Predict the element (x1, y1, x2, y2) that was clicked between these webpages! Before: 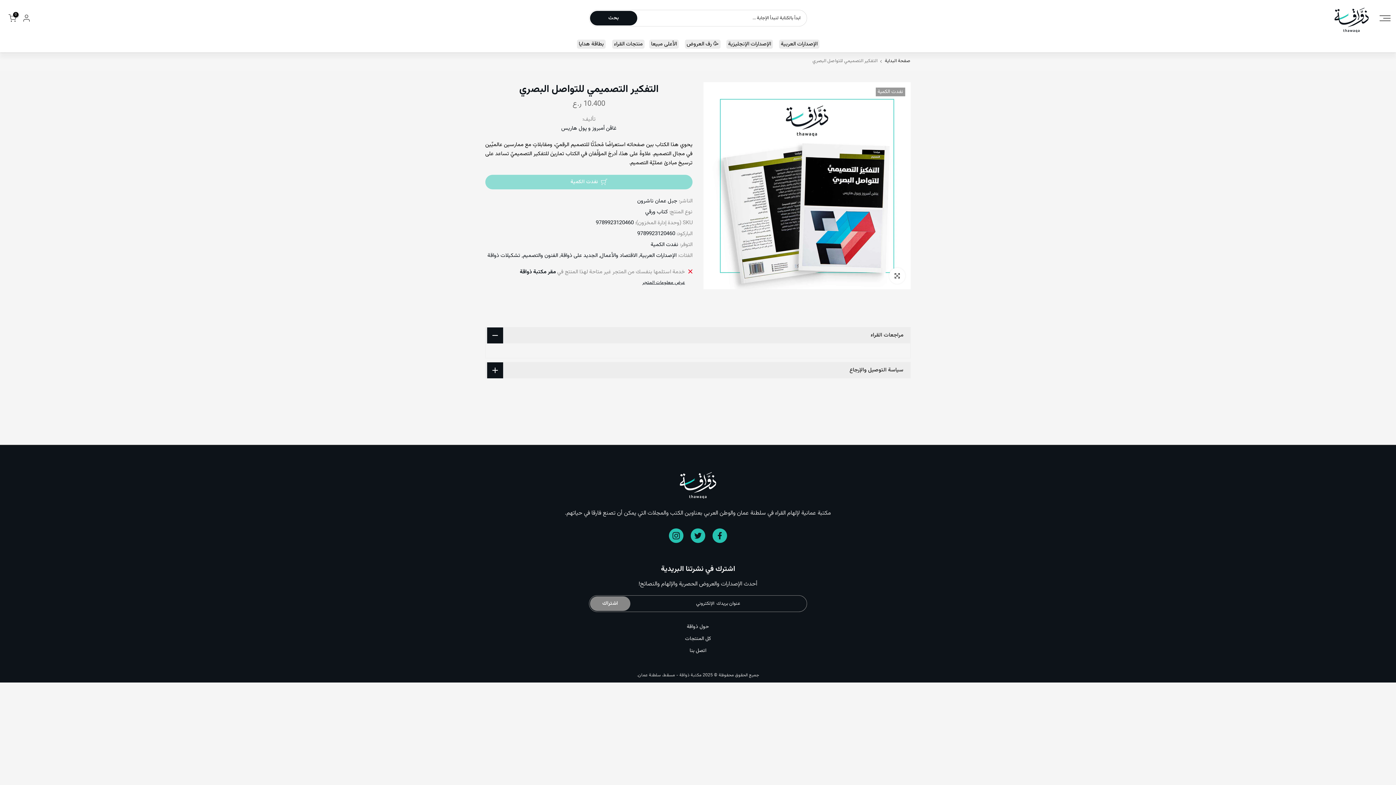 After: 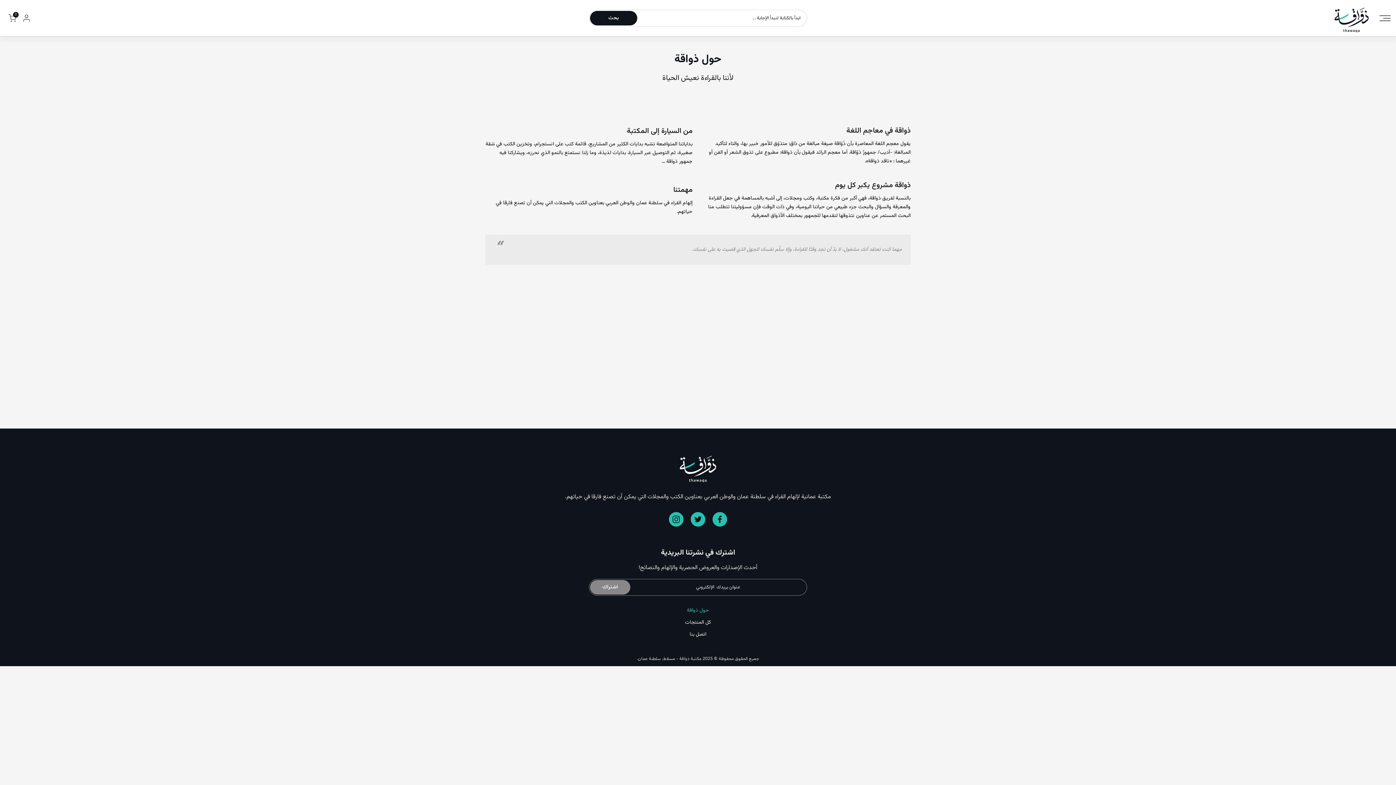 Action: label: حول ذواقة bbox: (687, 623, 709, 631)